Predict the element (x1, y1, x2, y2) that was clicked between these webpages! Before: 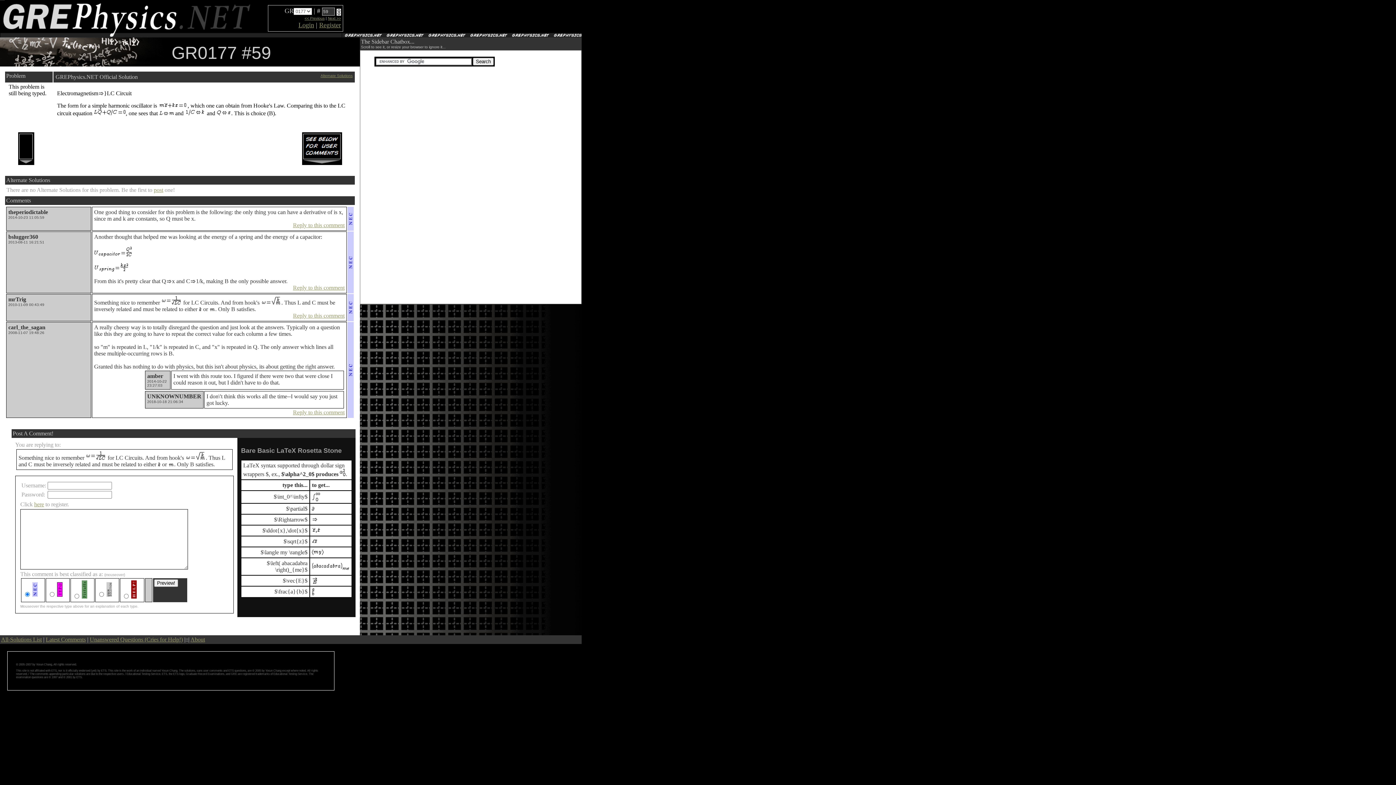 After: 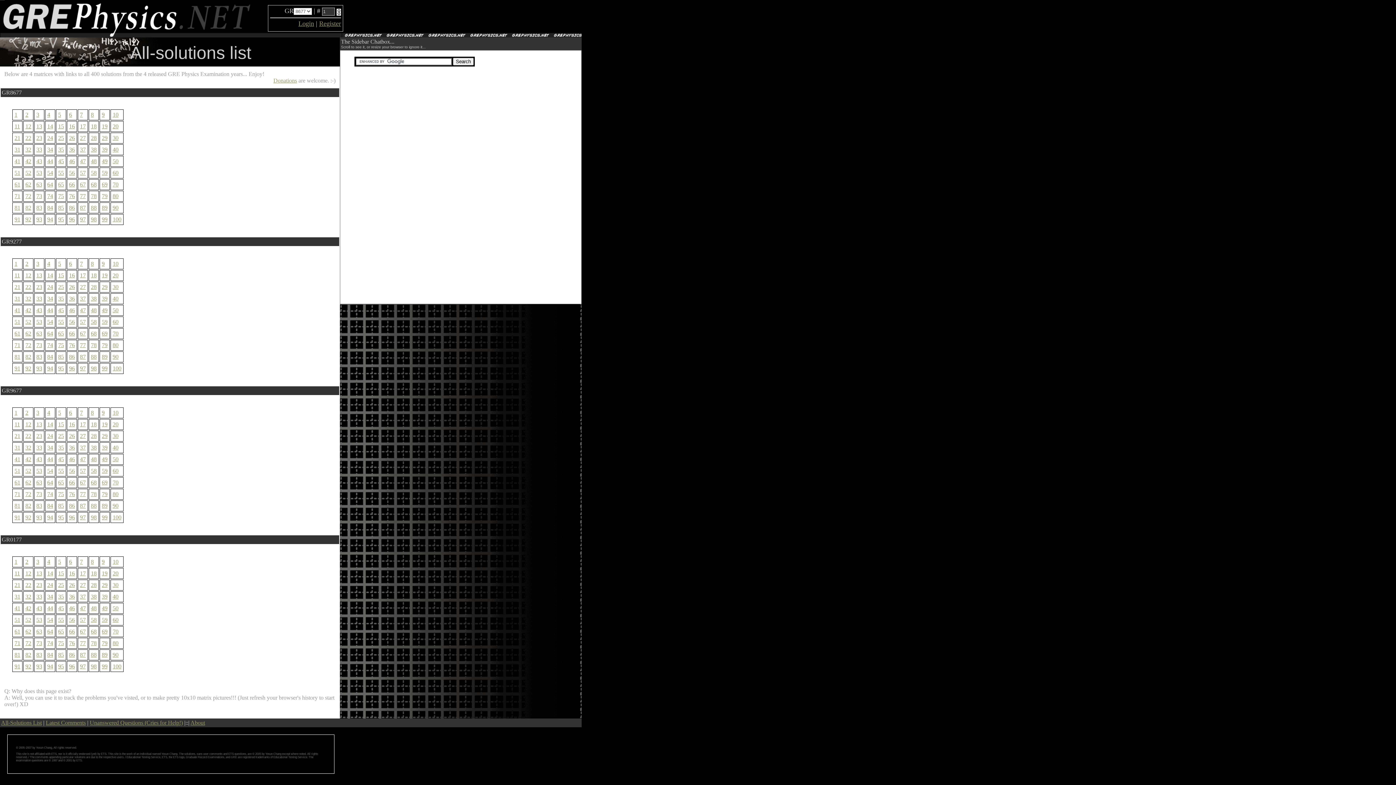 Action: label: All-Solutions List bbox: (1, 636, 41, 642)